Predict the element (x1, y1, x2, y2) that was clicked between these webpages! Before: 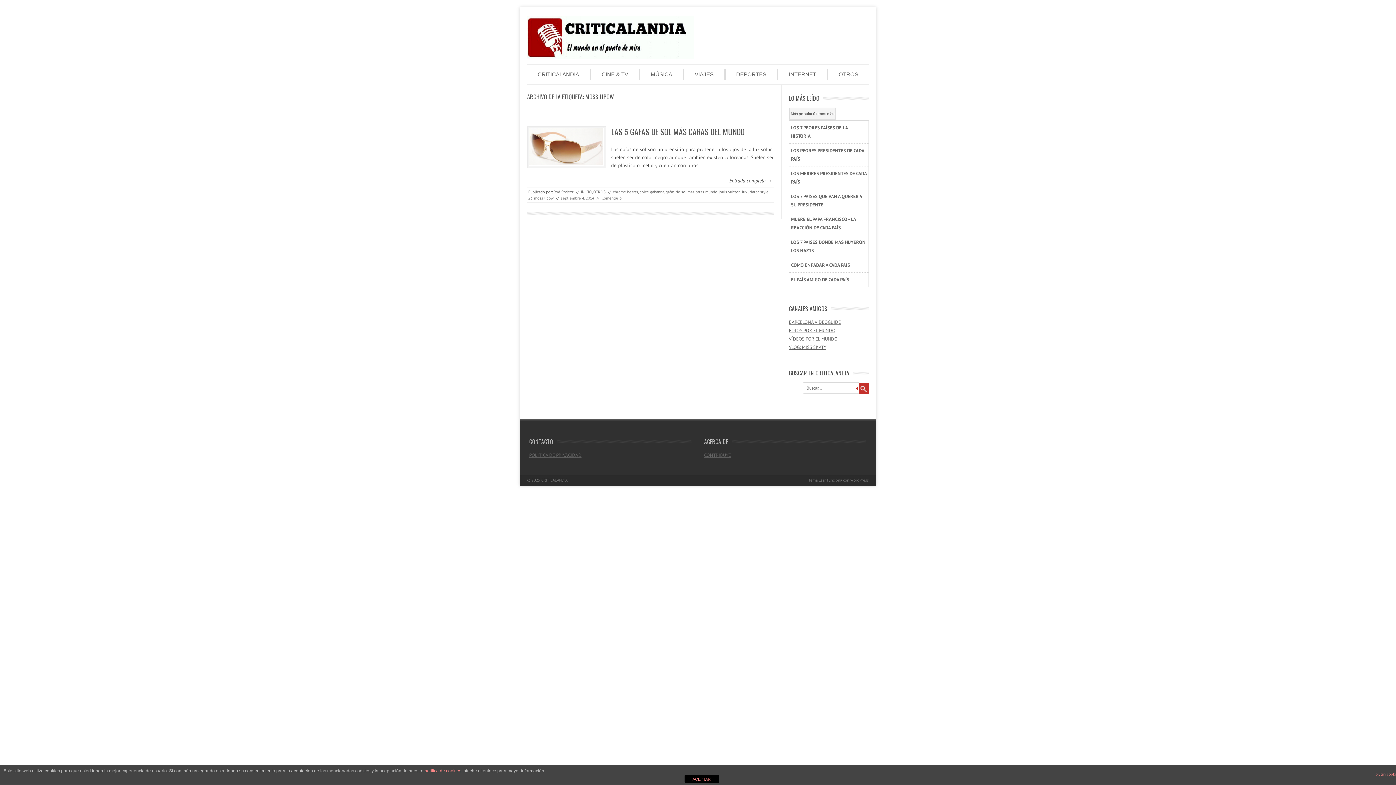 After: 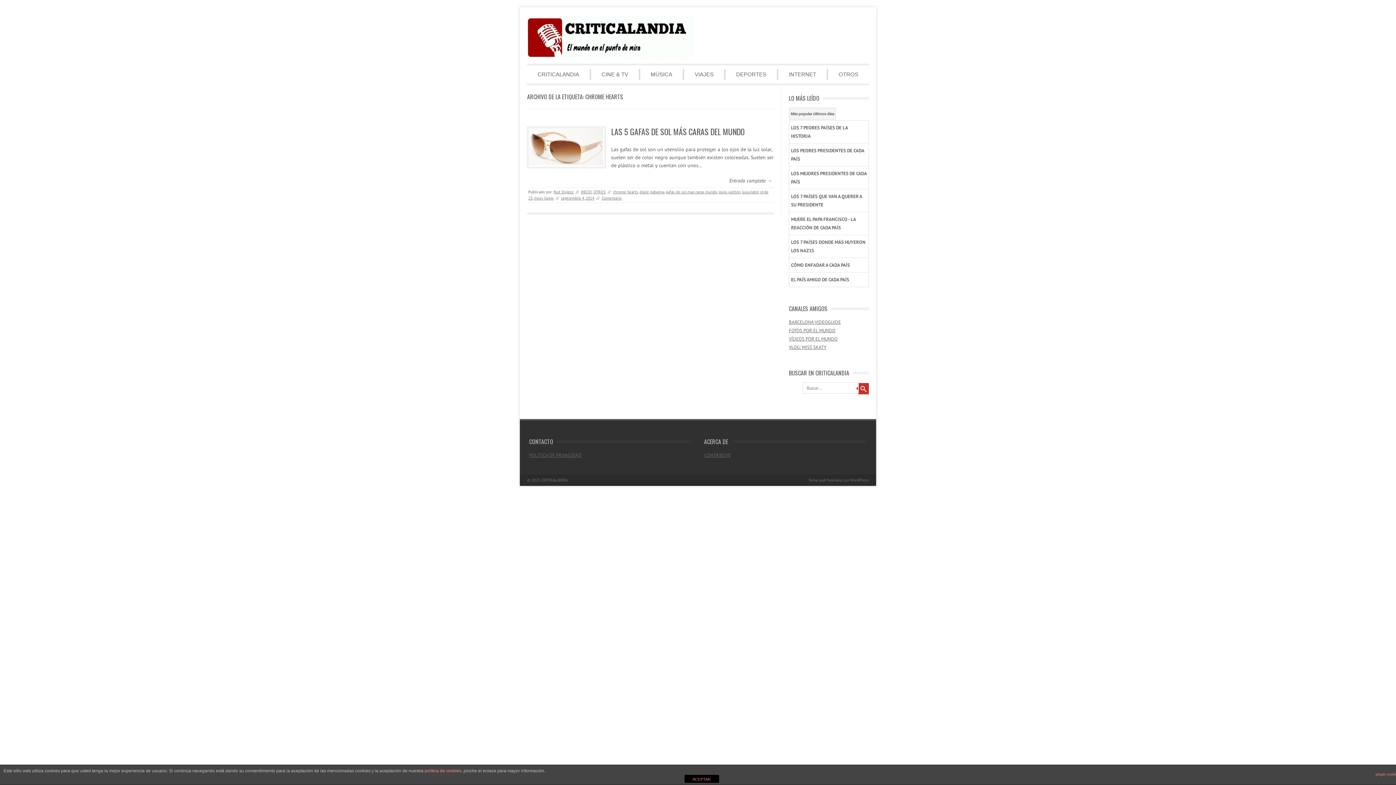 Action: label: chrome hearts bbox: (613, 189, 638, 194)